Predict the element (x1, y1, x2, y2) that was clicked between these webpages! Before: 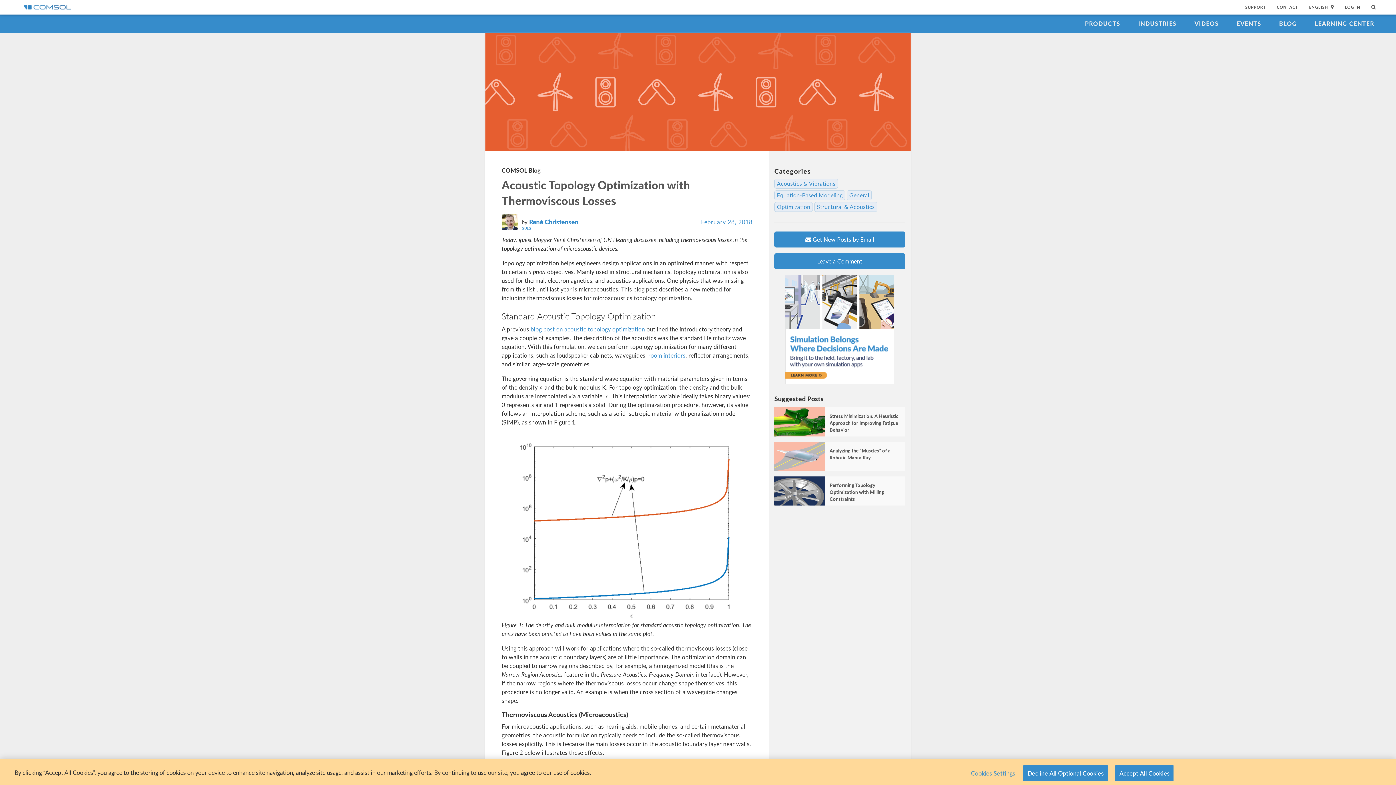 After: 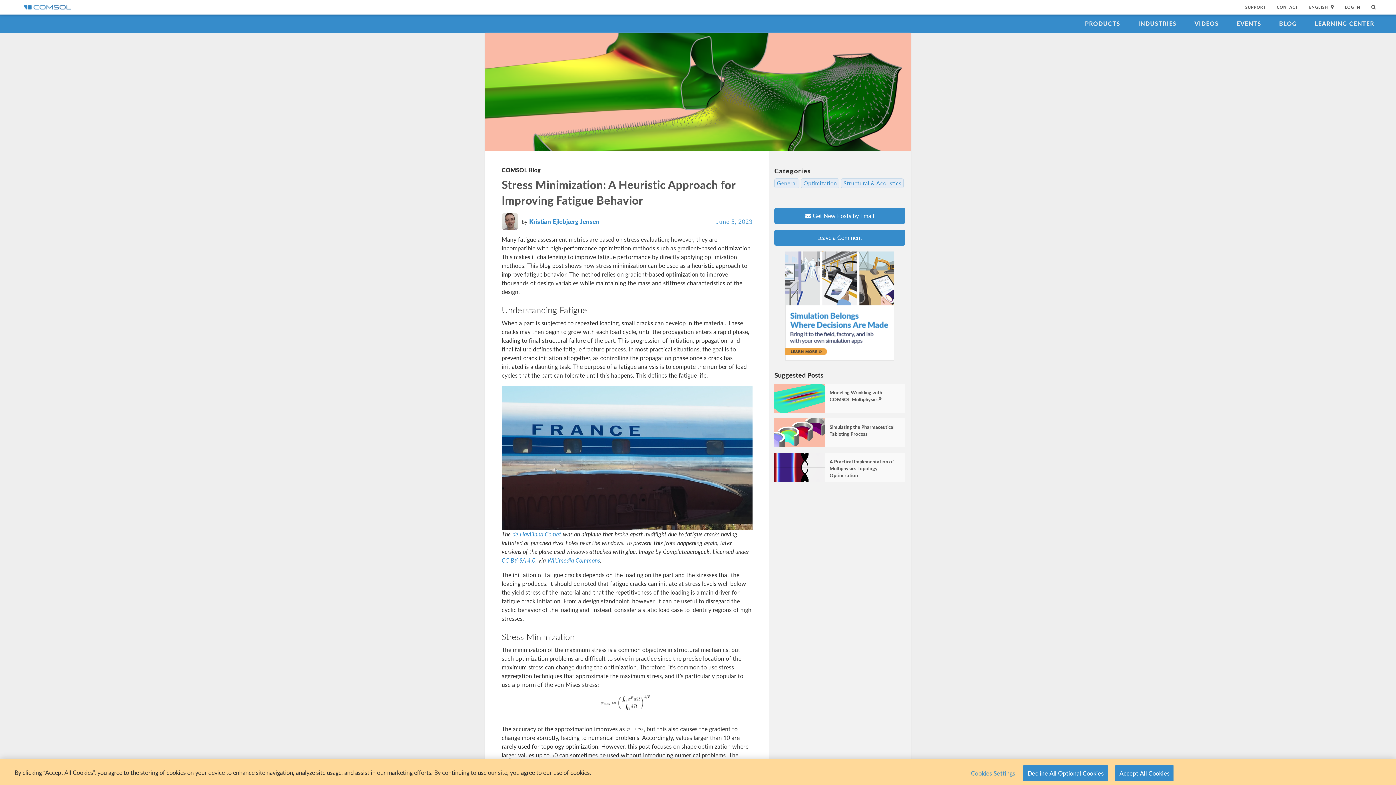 Action: bbox: (774, 407, 905, 436) label: Stress Minimization: A Heuristic Approach for Improving Fatigue Behavior